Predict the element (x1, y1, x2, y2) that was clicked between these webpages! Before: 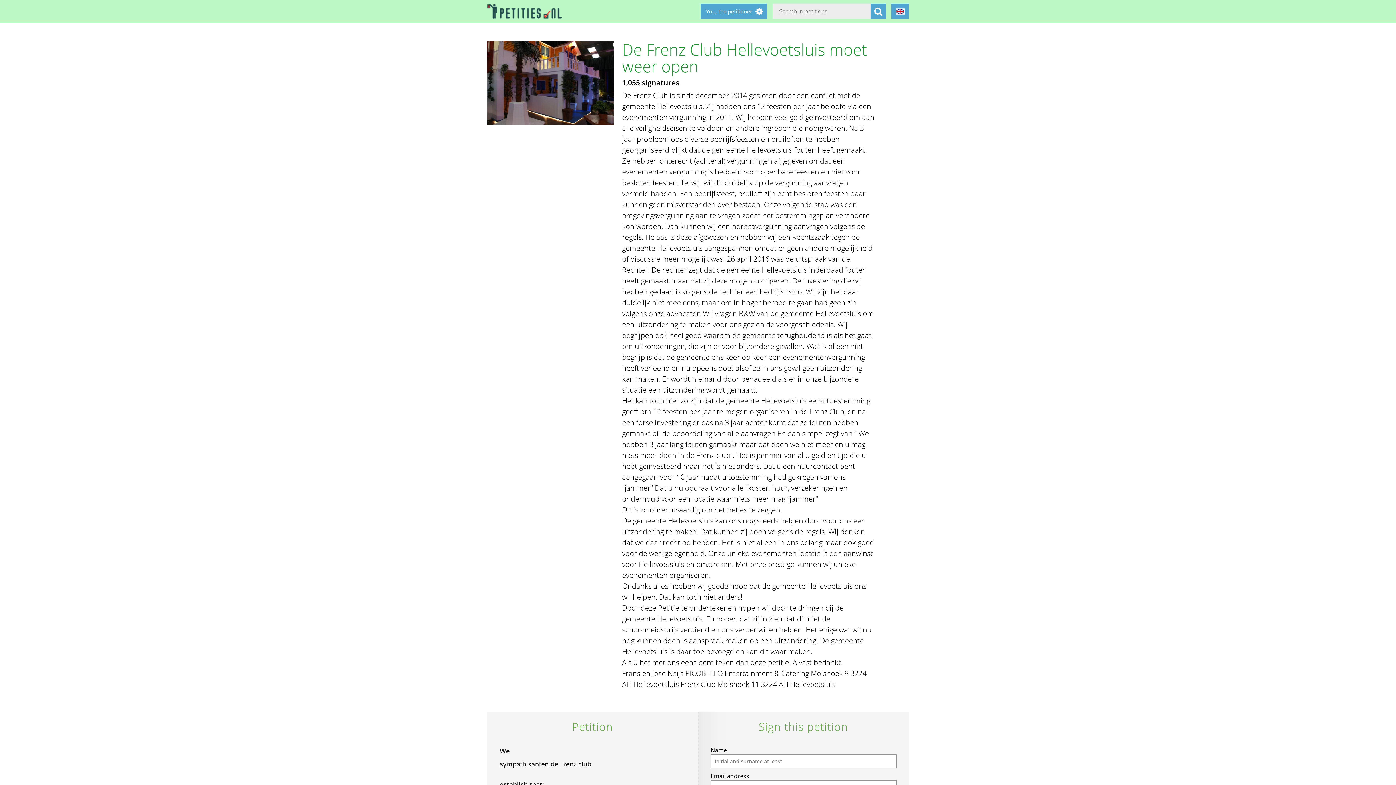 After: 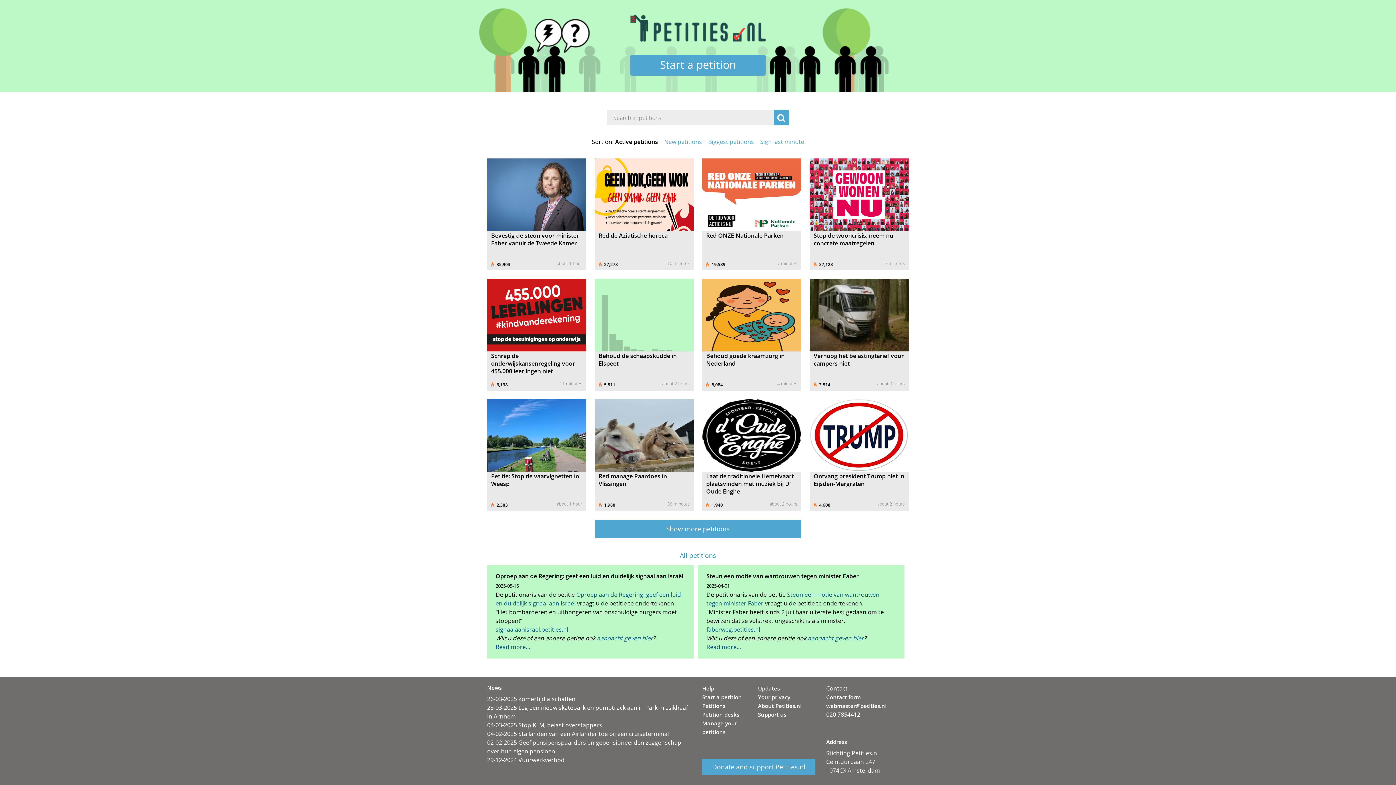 Action: bbox: (487, 3, 561, 18)